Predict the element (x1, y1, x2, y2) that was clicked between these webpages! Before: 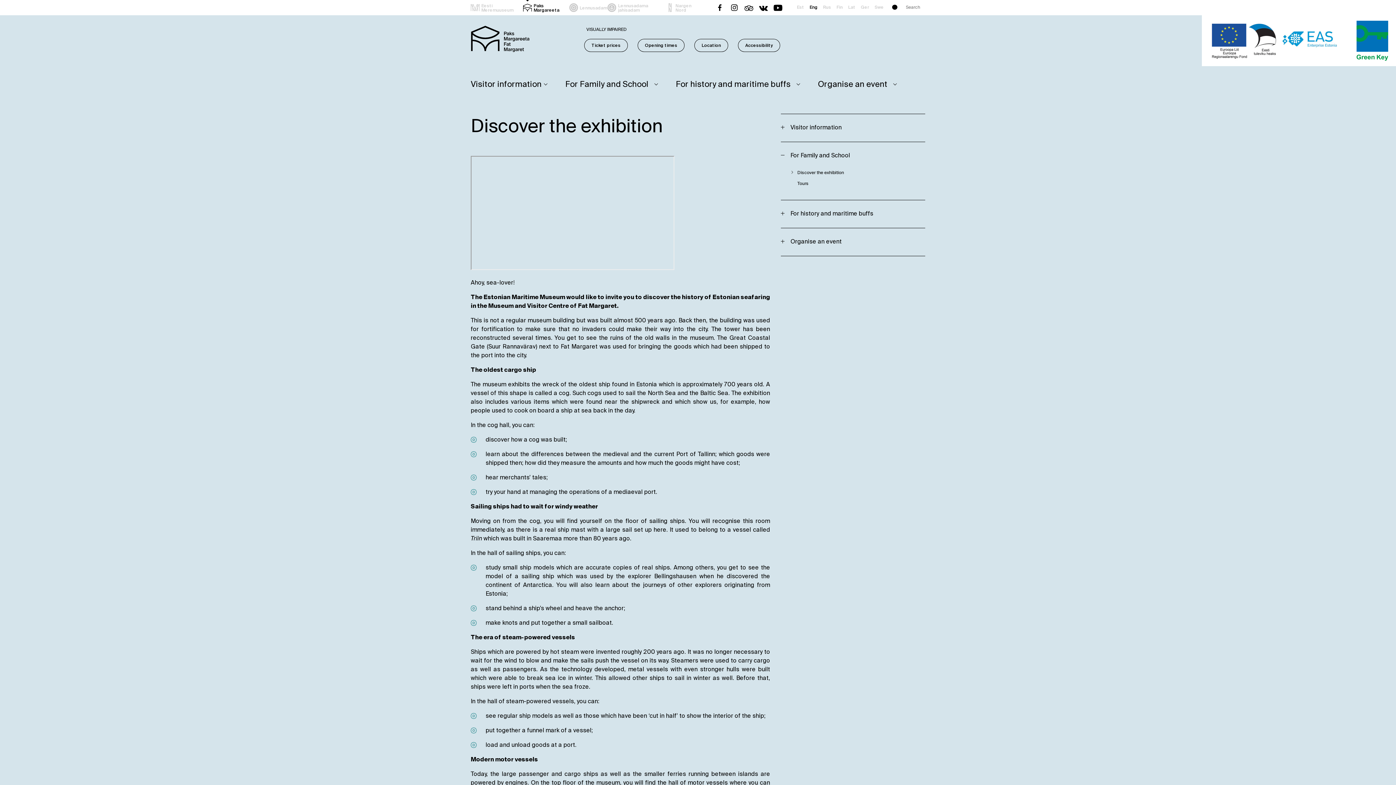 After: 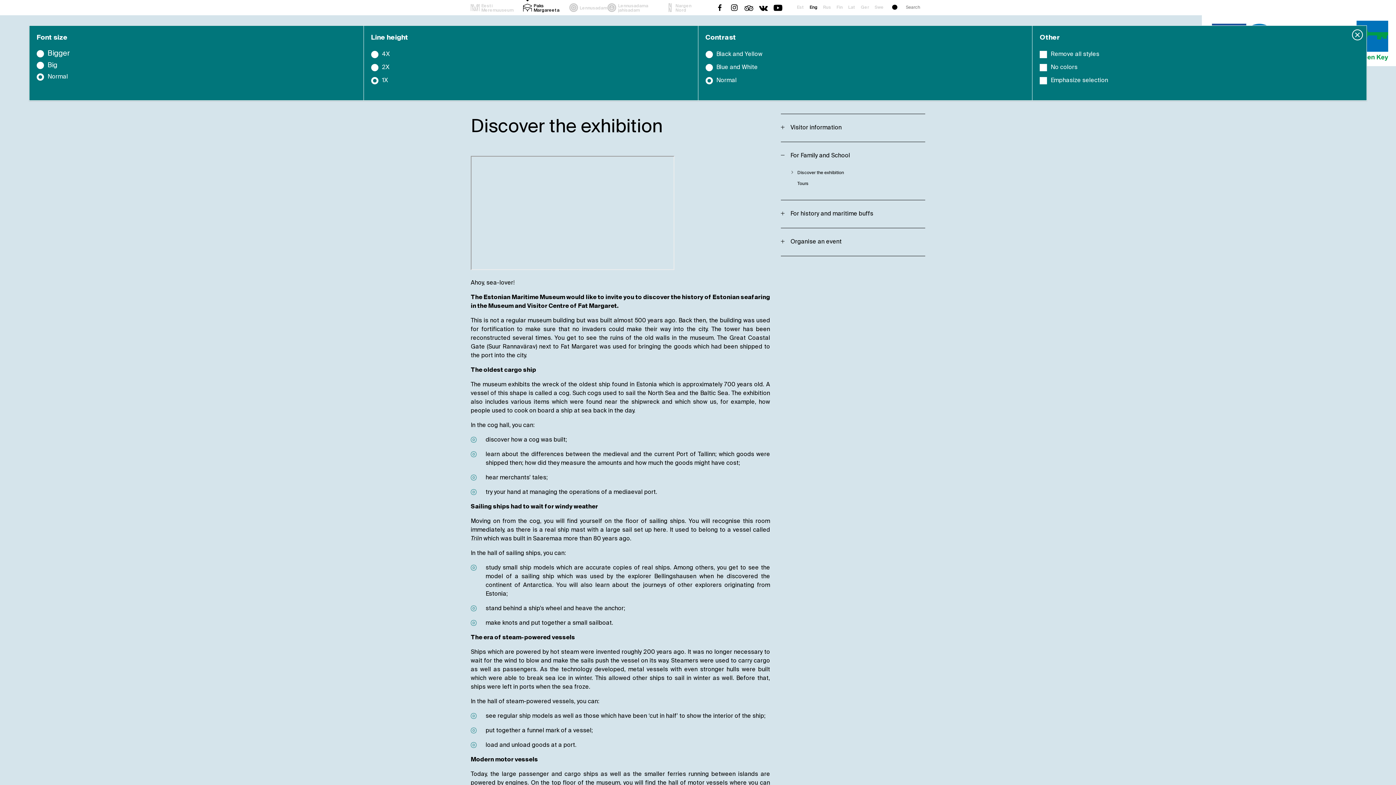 Action: bbox: (584, 26, 629, 33) label: VISUALLY IMPAIRED